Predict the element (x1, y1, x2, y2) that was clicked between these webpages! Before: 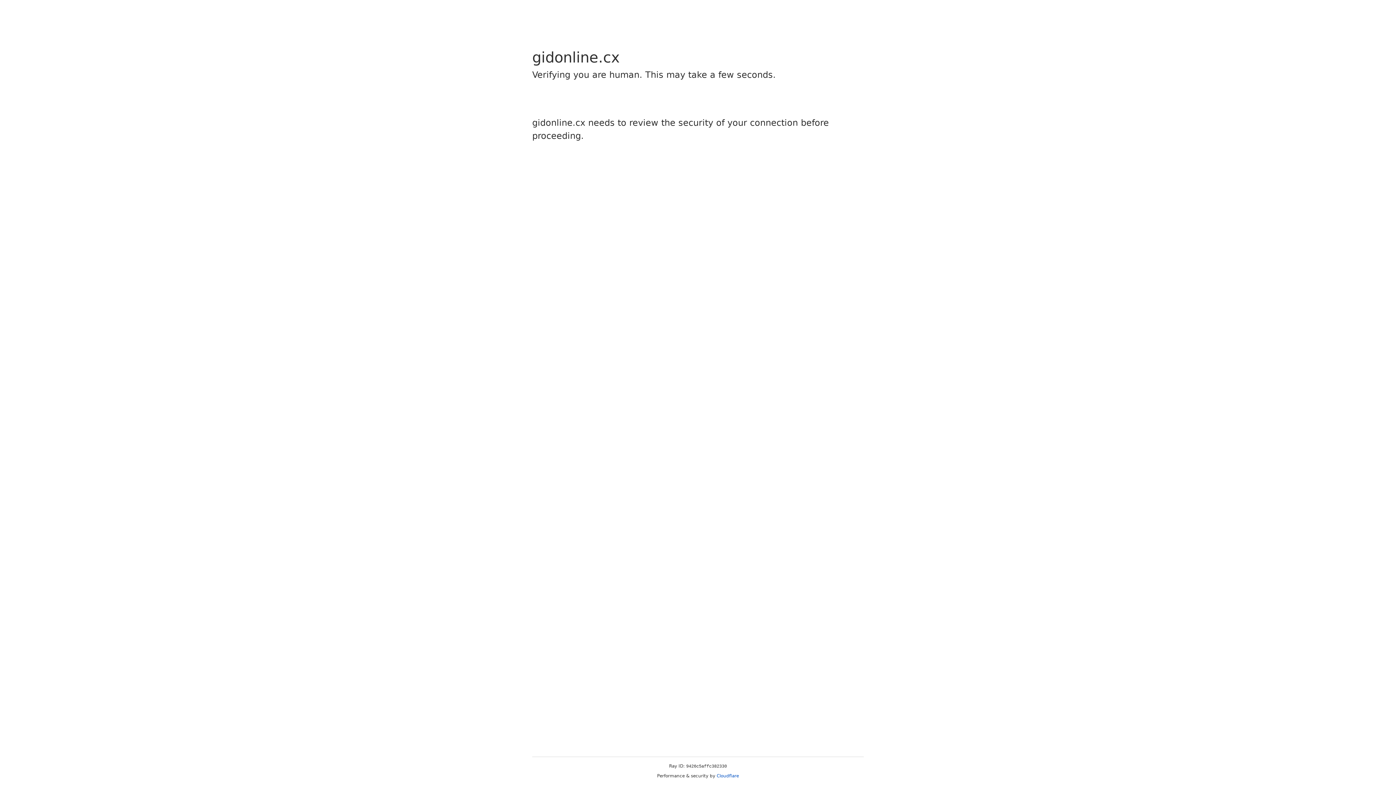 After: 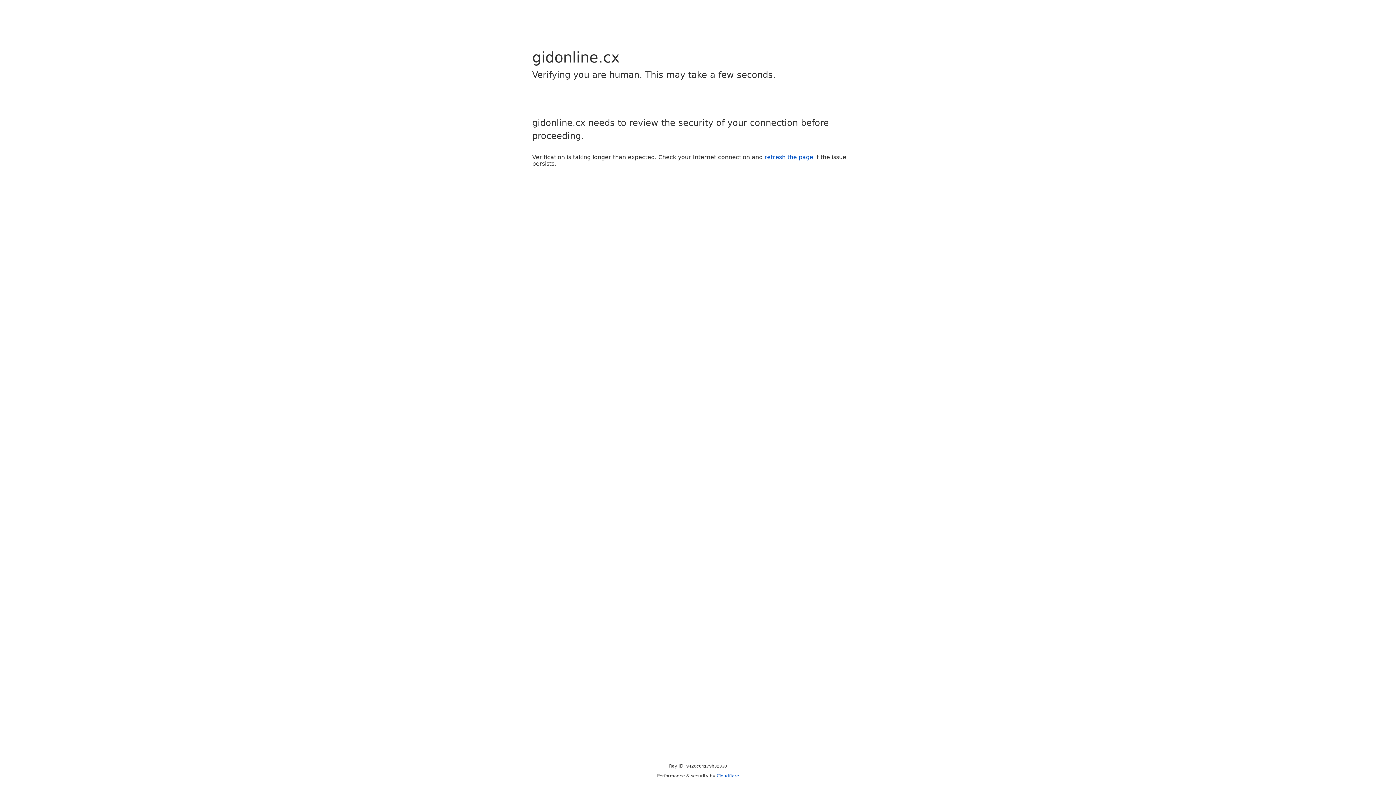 Action: bbox: (716, 773, 739, 778) label: Cloudflare